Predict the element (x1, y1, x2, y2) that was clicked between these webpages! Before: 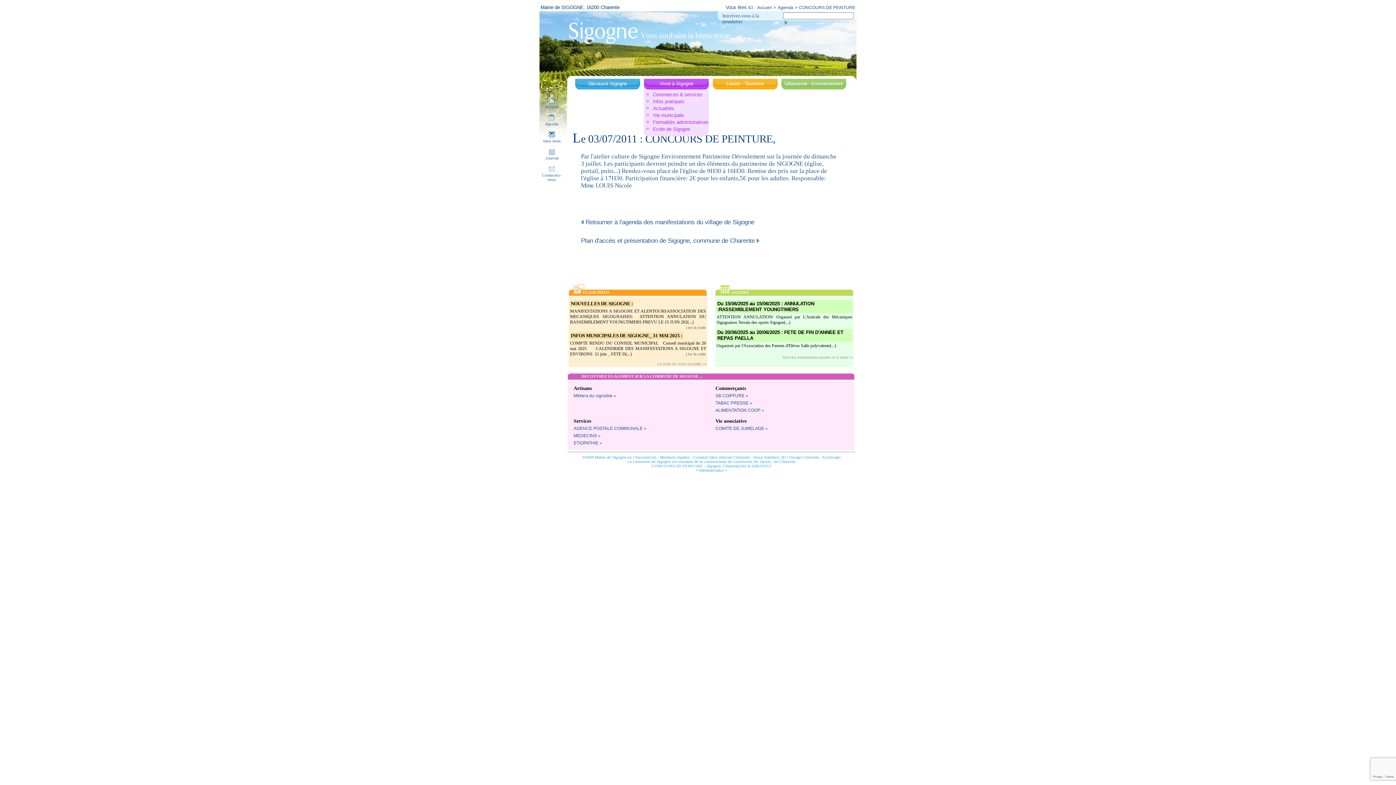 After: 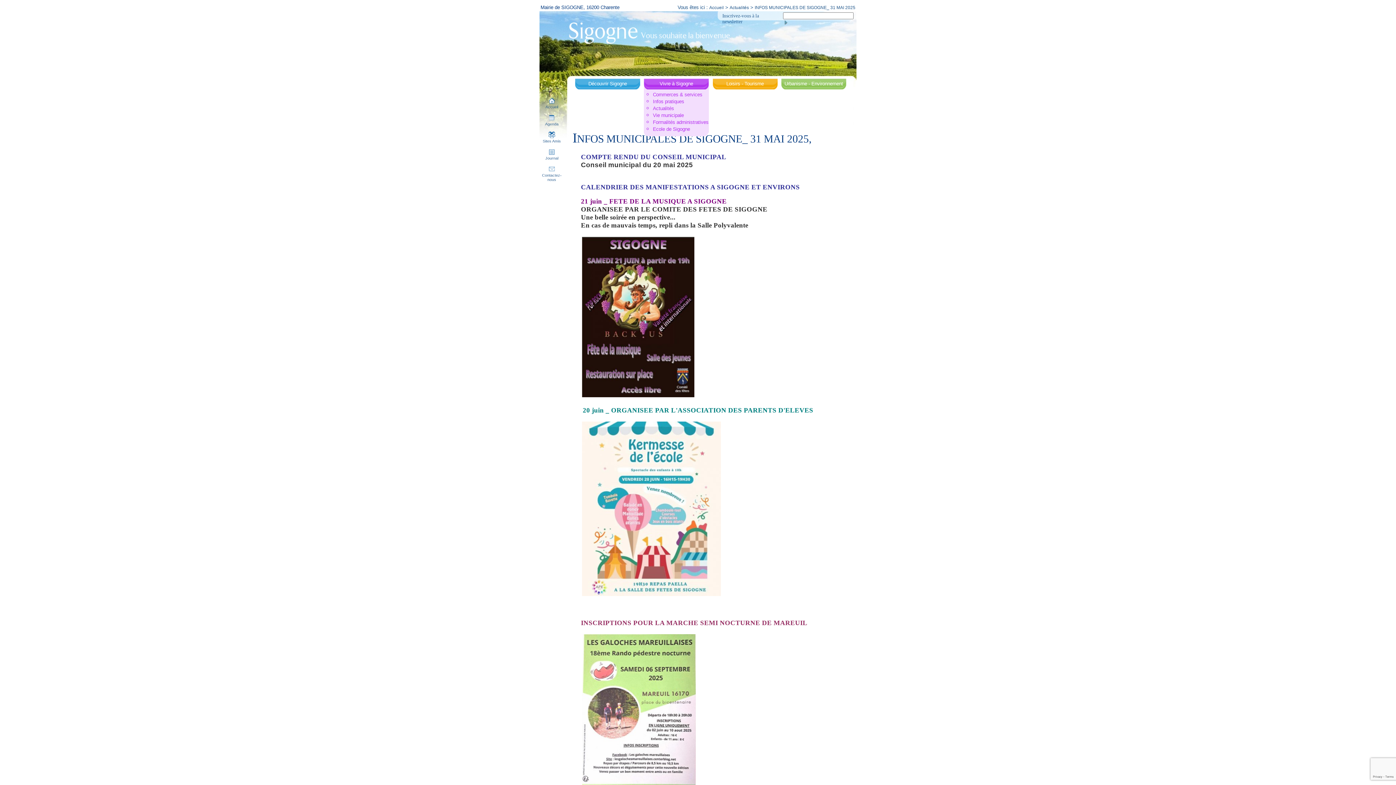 Action: label: Lire la suite bbox: (686, 352, 706, 356)